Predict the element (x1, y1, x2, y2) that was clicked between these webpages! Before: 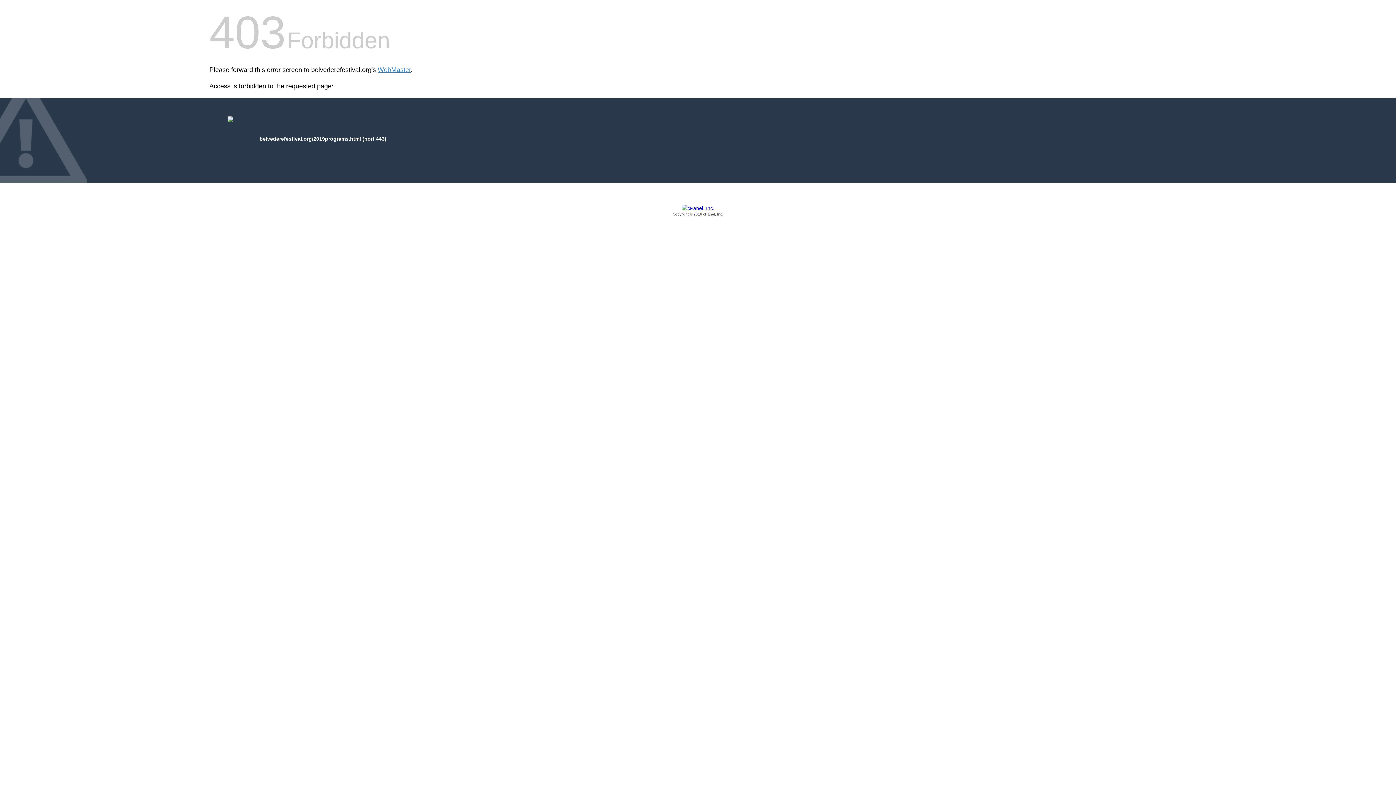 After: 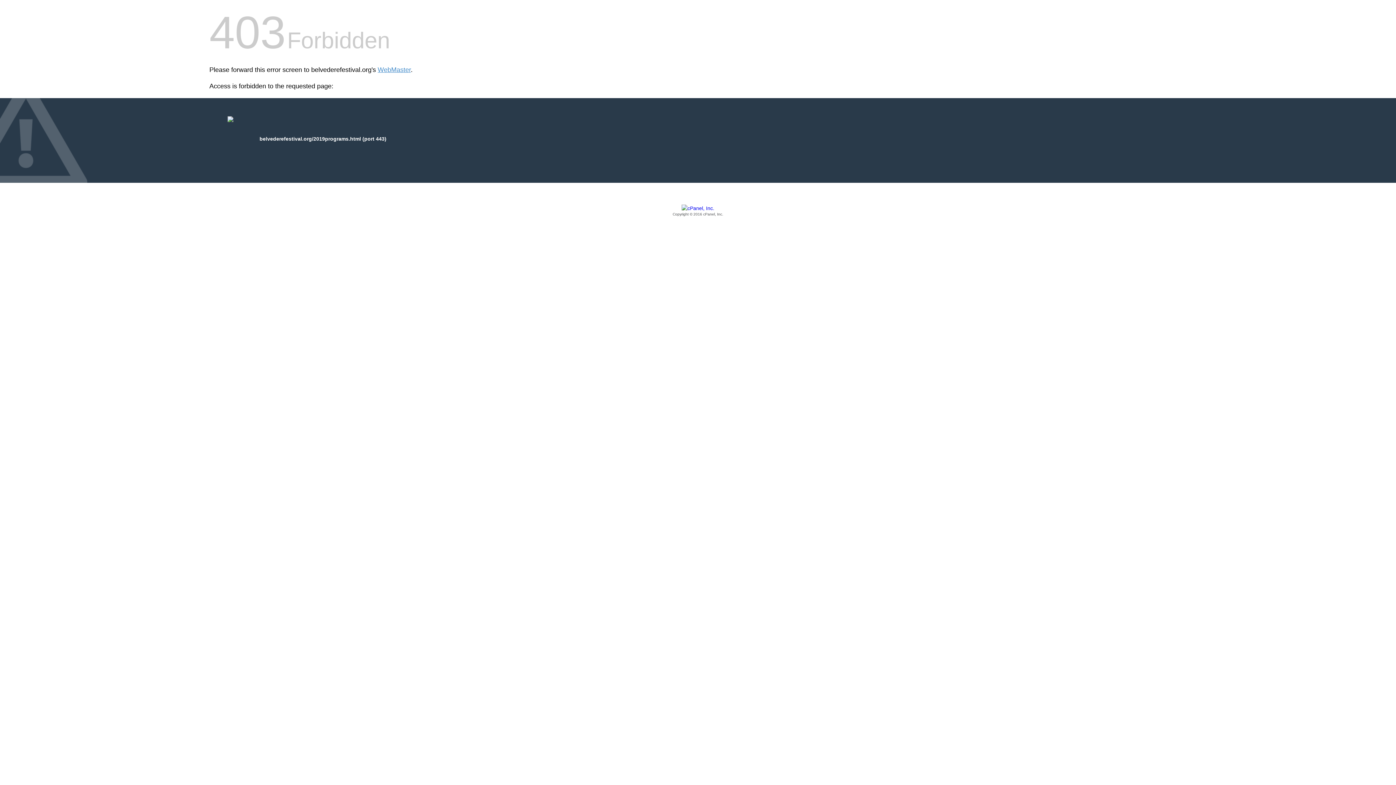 Action: label: Copyright © 2016 cPanel, Inc. bbox: (209, 205, 1186, 217)